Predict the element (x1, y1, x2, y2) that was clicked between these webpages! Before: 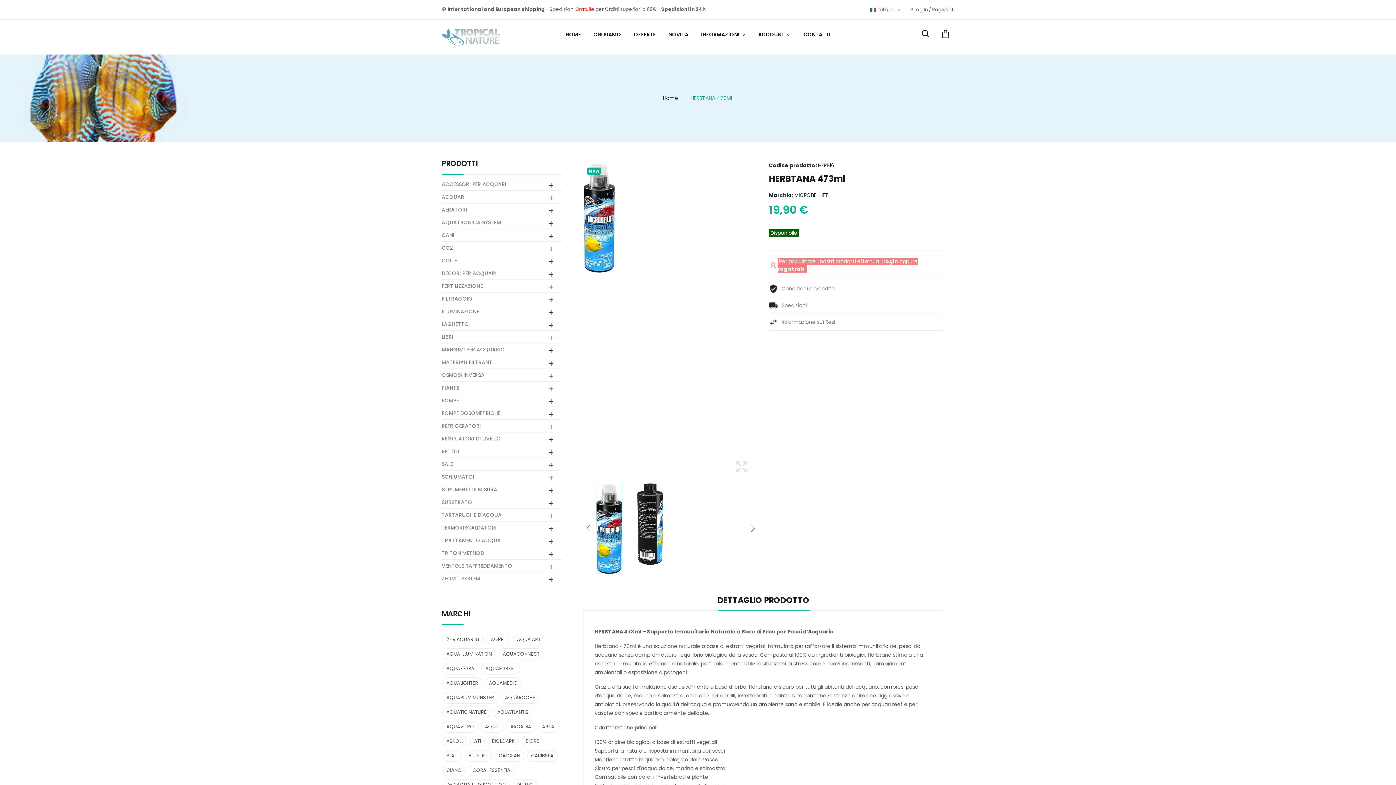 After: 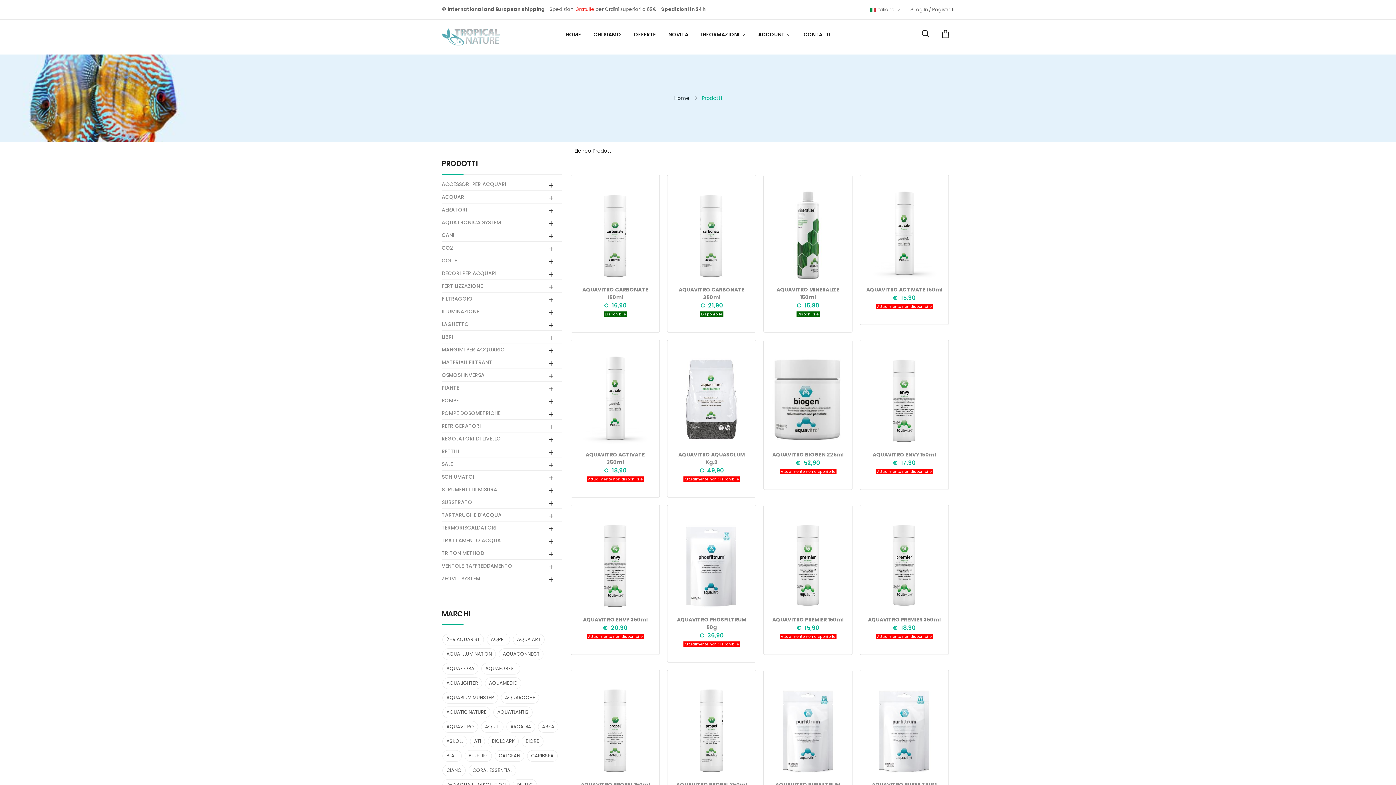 Action: label: AQUAVITRO bbox: (442, 721, 478, 733)